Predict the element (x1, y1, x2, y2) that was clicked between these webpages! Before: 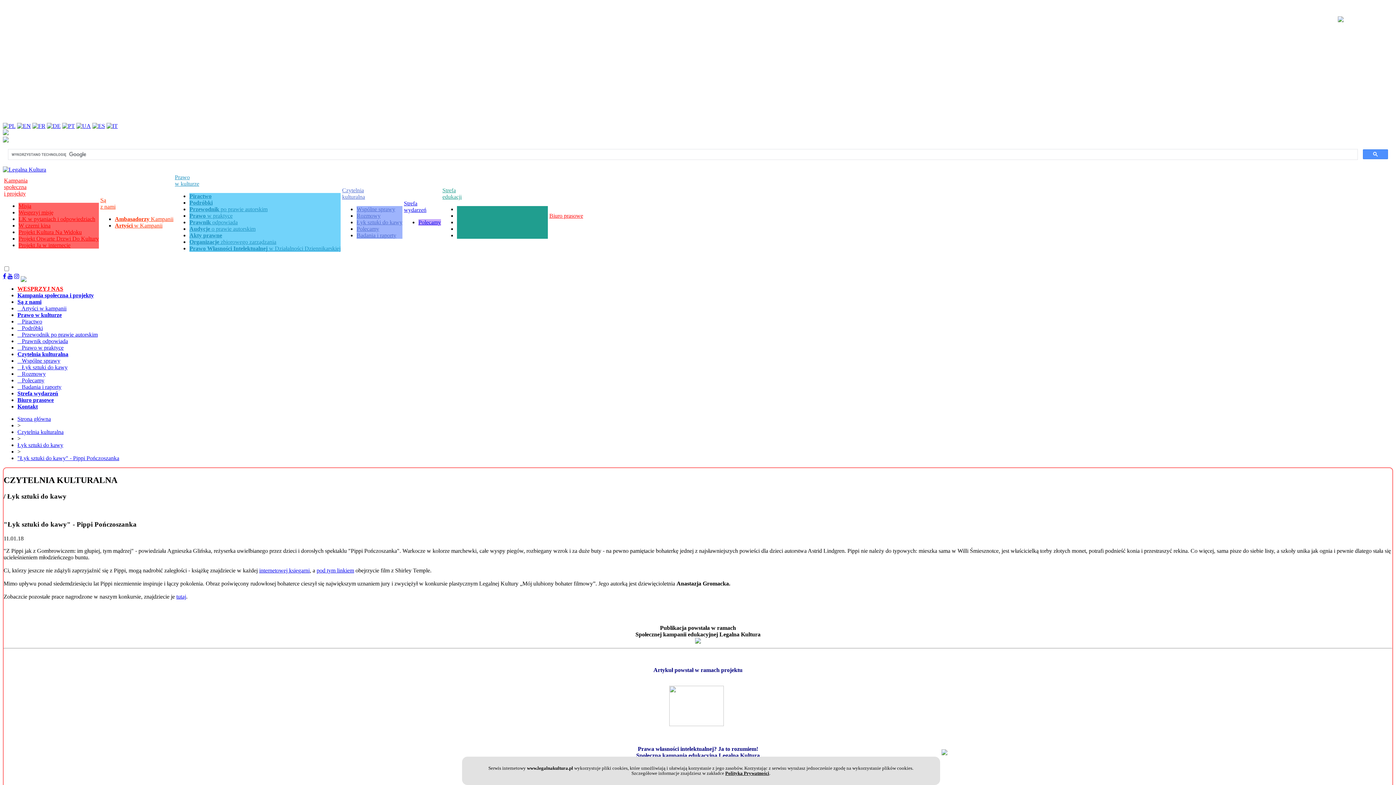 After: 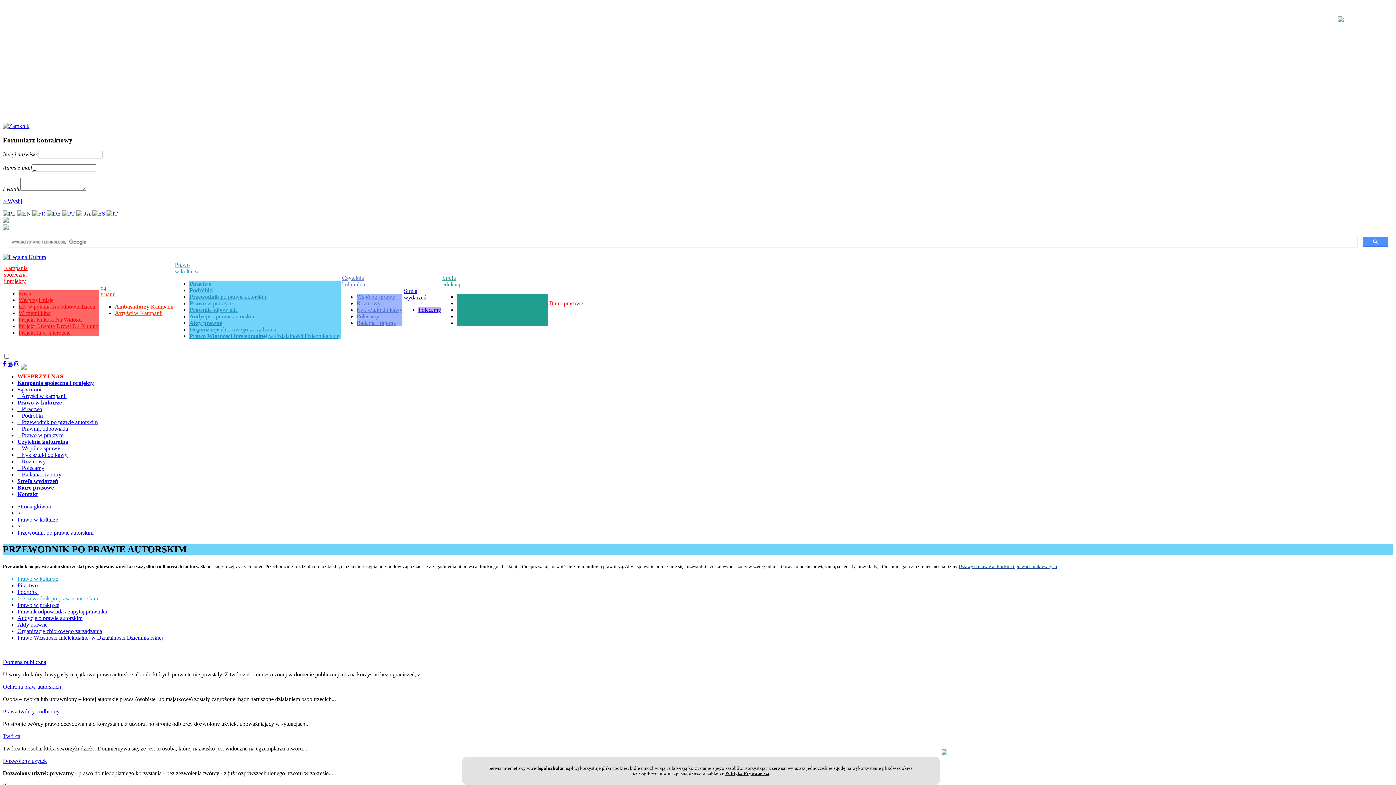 Action: bbox: (189, 206, 267, 212) label: Przewodnik po prawie autorskim